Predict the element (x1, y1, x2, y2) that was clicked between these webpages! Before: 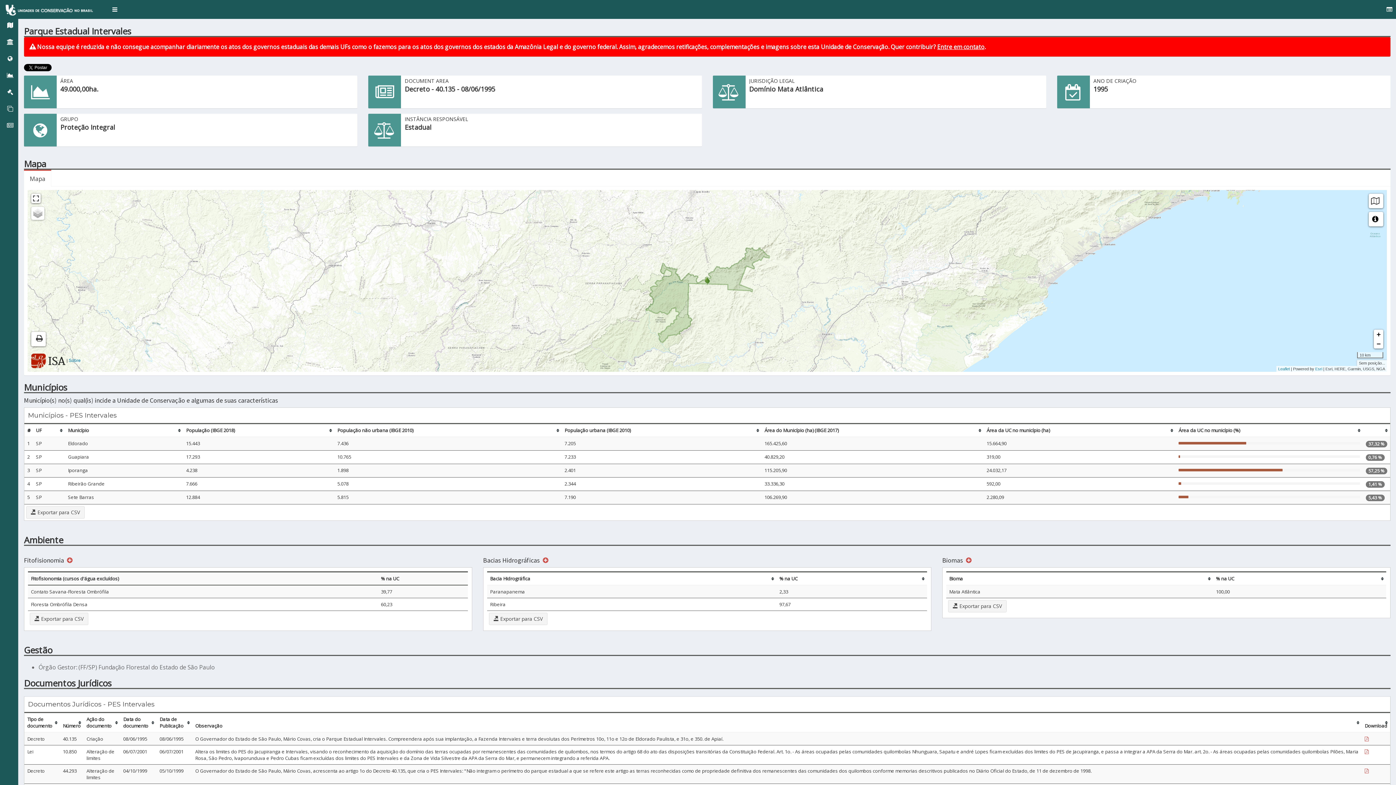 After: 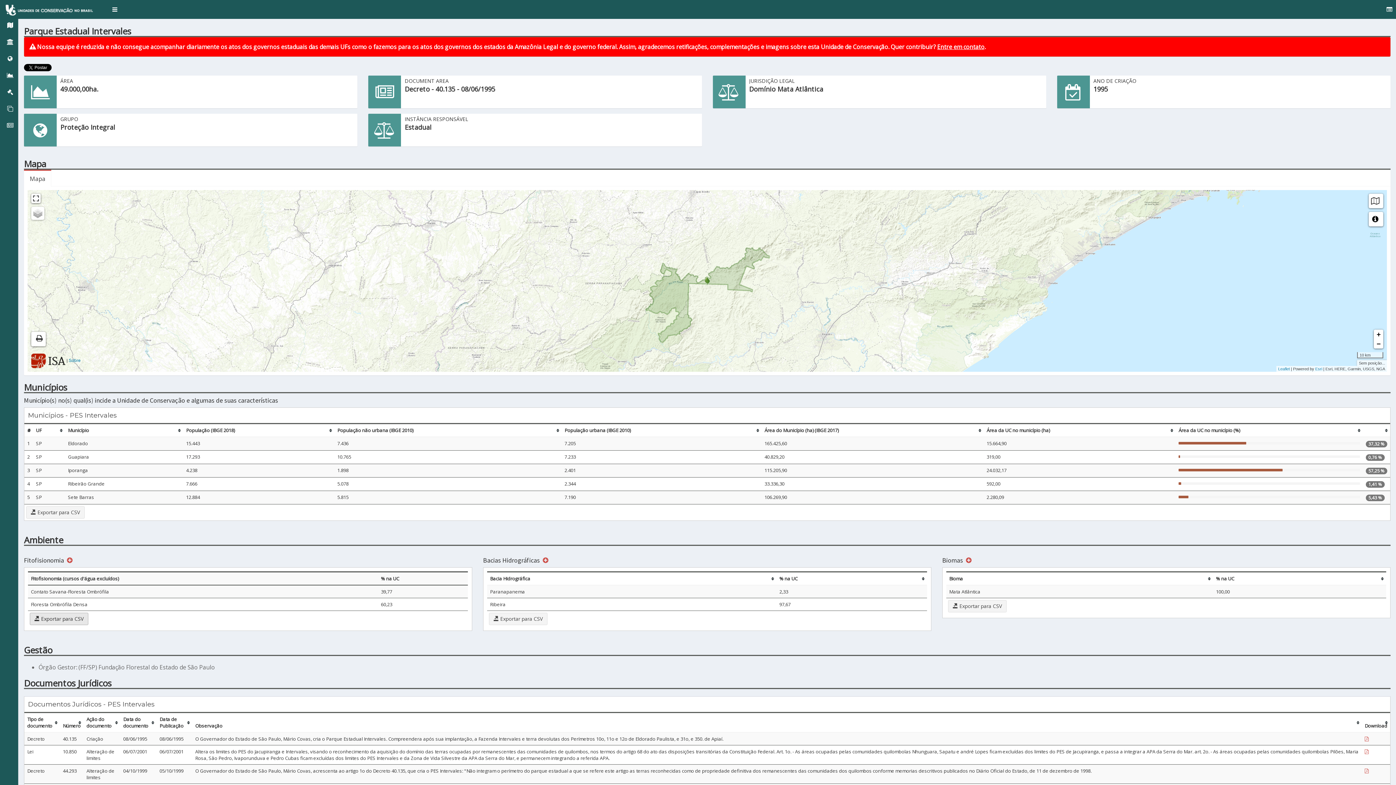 Action: label:  Exportar para CSV bbox: (29, 613, 88, 625)